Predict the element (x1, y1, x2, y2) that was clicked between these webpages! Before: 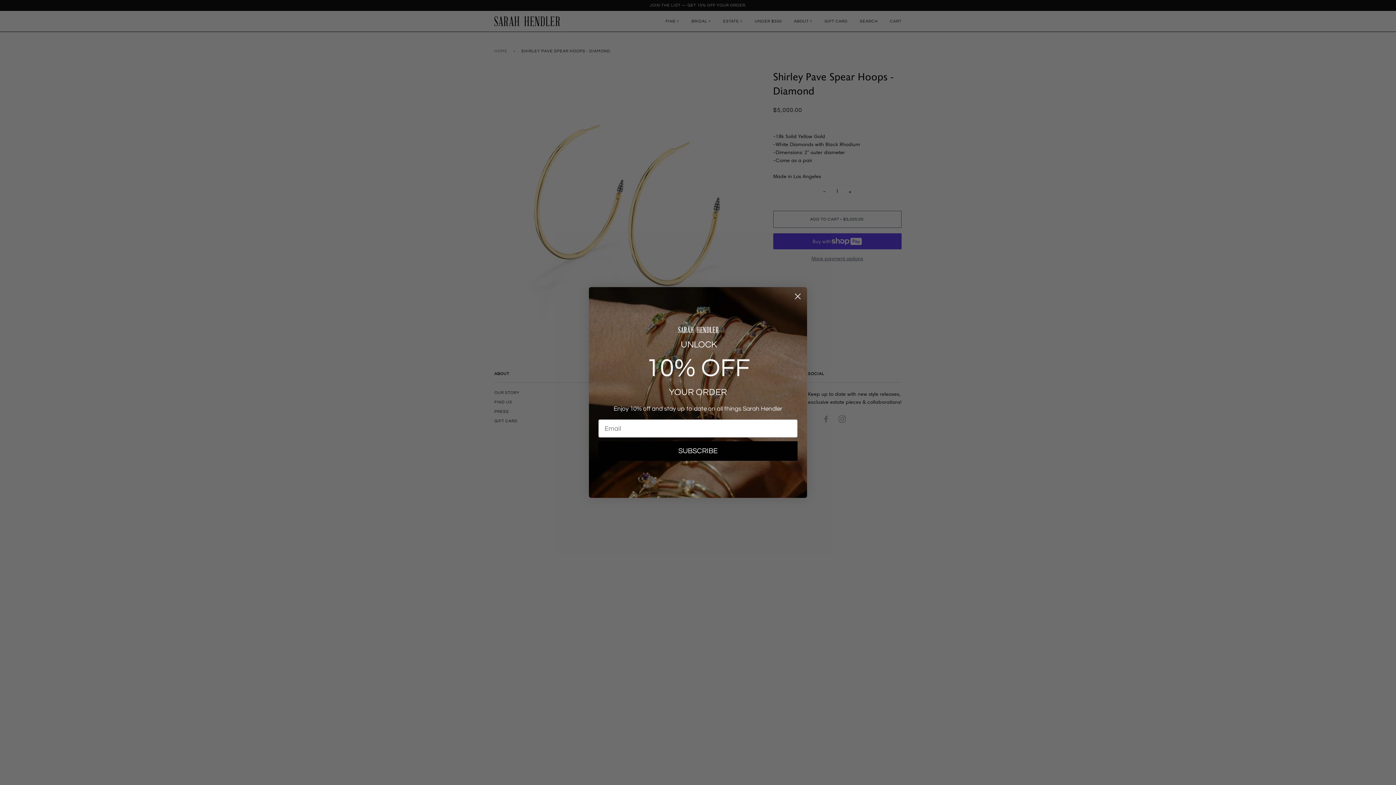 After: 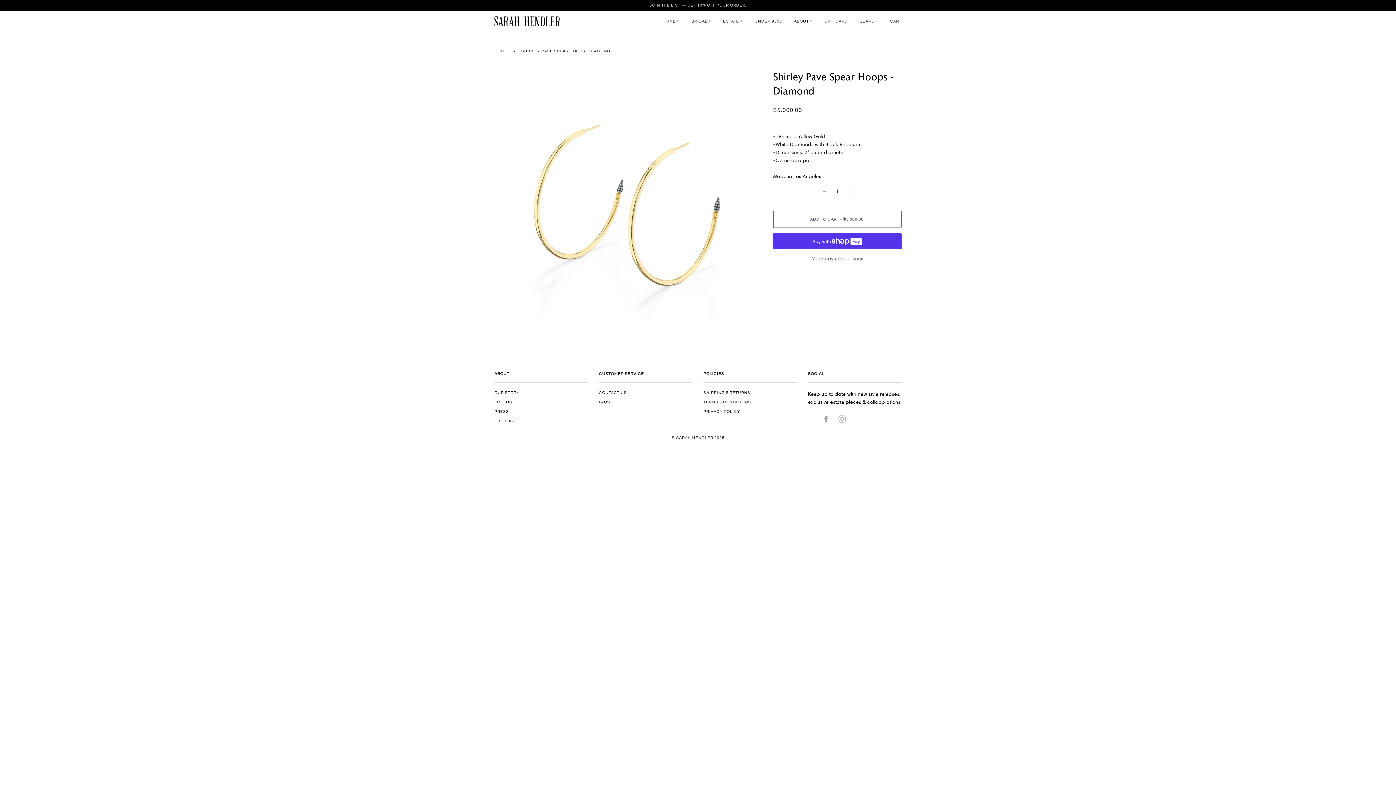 Action: bbox: (791, 290, 804, 302) label: Close dialog